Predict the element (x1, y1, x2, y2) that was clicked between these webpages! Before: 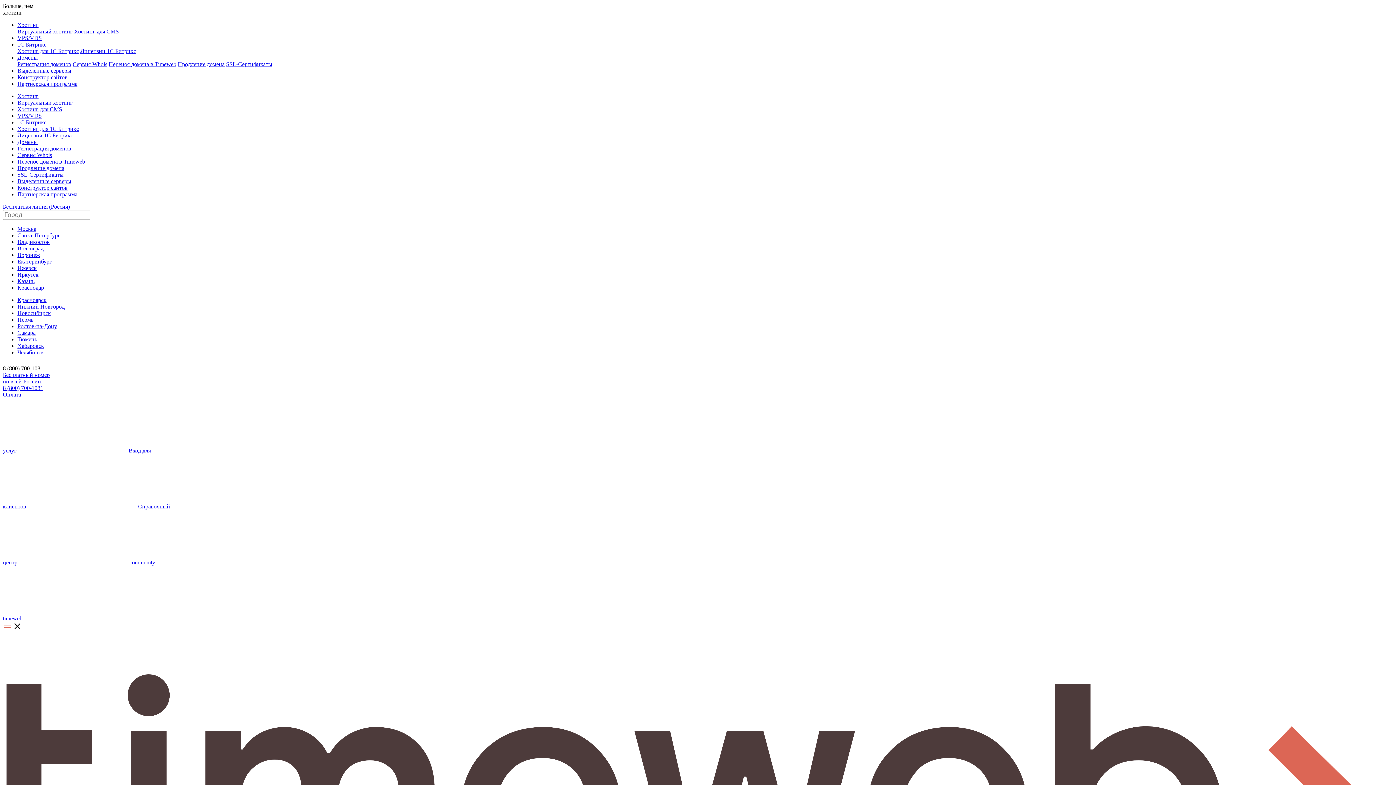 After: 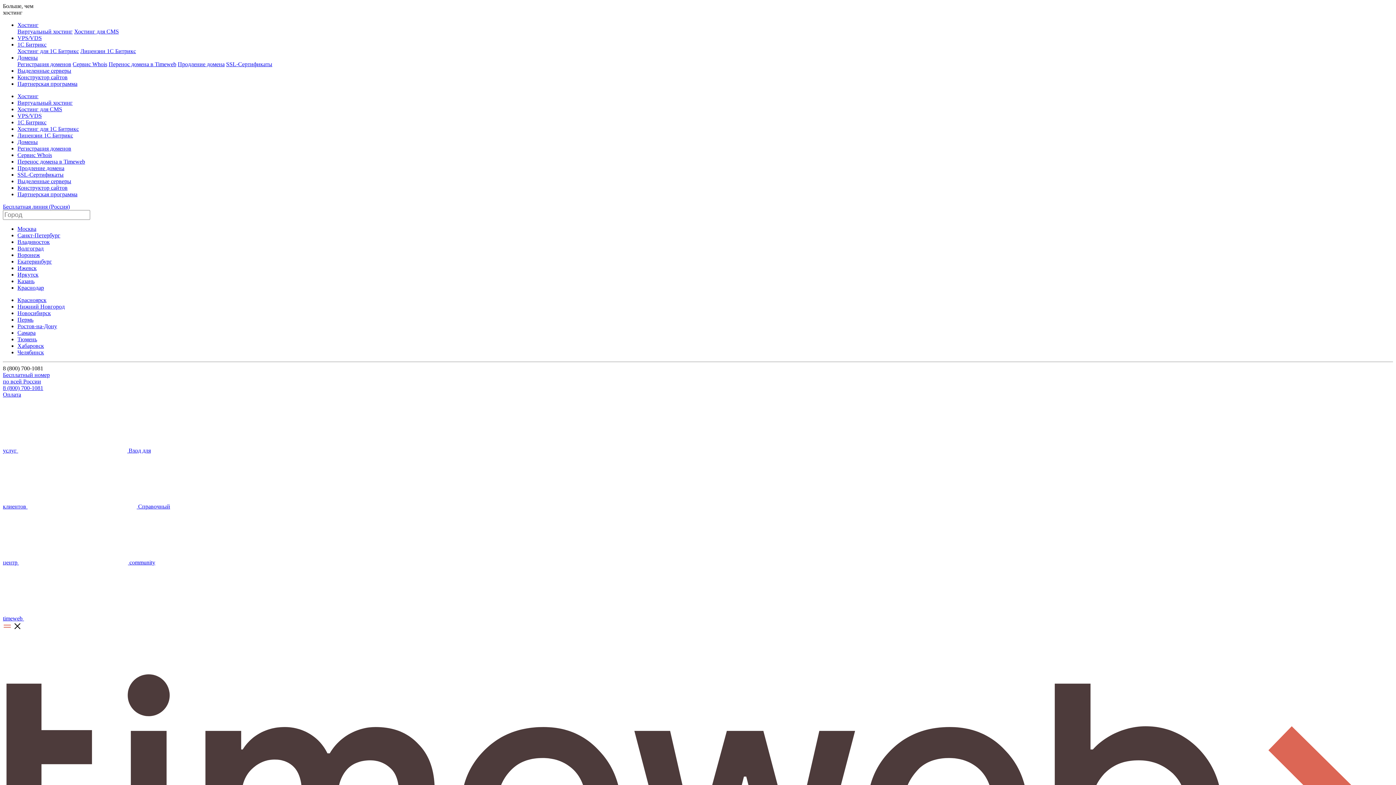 Action: label: Челябинск bbox: (17, 349, 44, 355)